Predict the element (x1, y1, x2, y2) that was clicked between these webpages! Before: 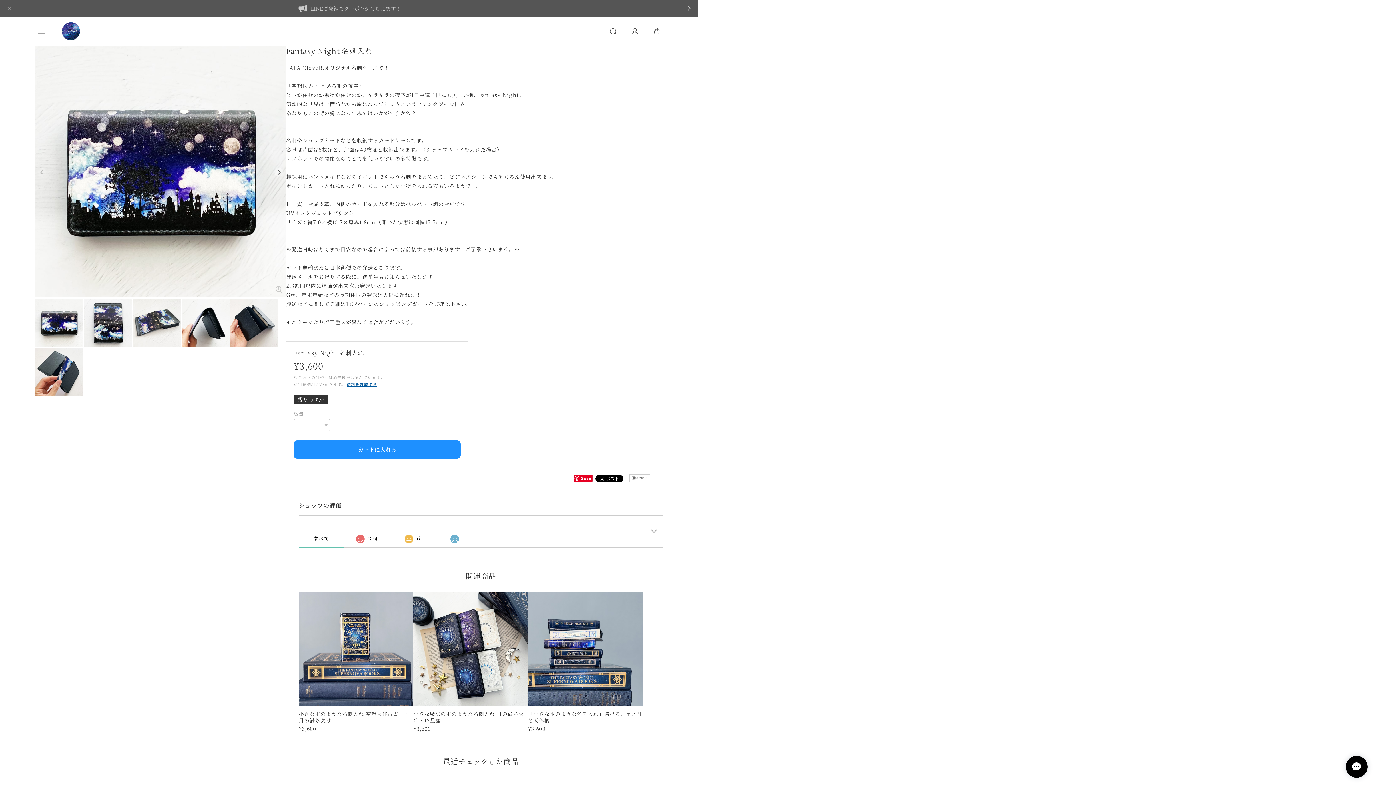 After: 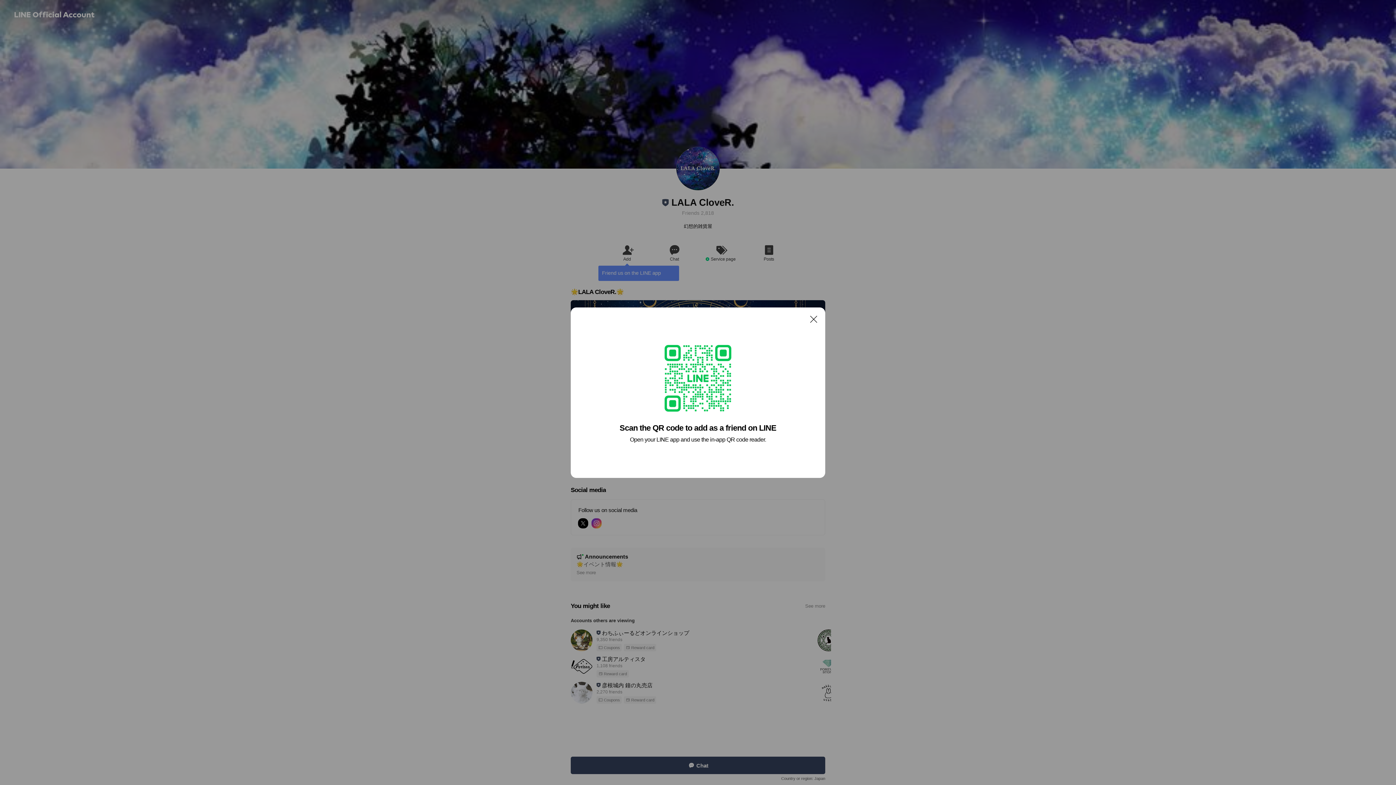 Action: bbox: (0, 0, 698, 16) label: LINEご登録でクーポンがもらえます！